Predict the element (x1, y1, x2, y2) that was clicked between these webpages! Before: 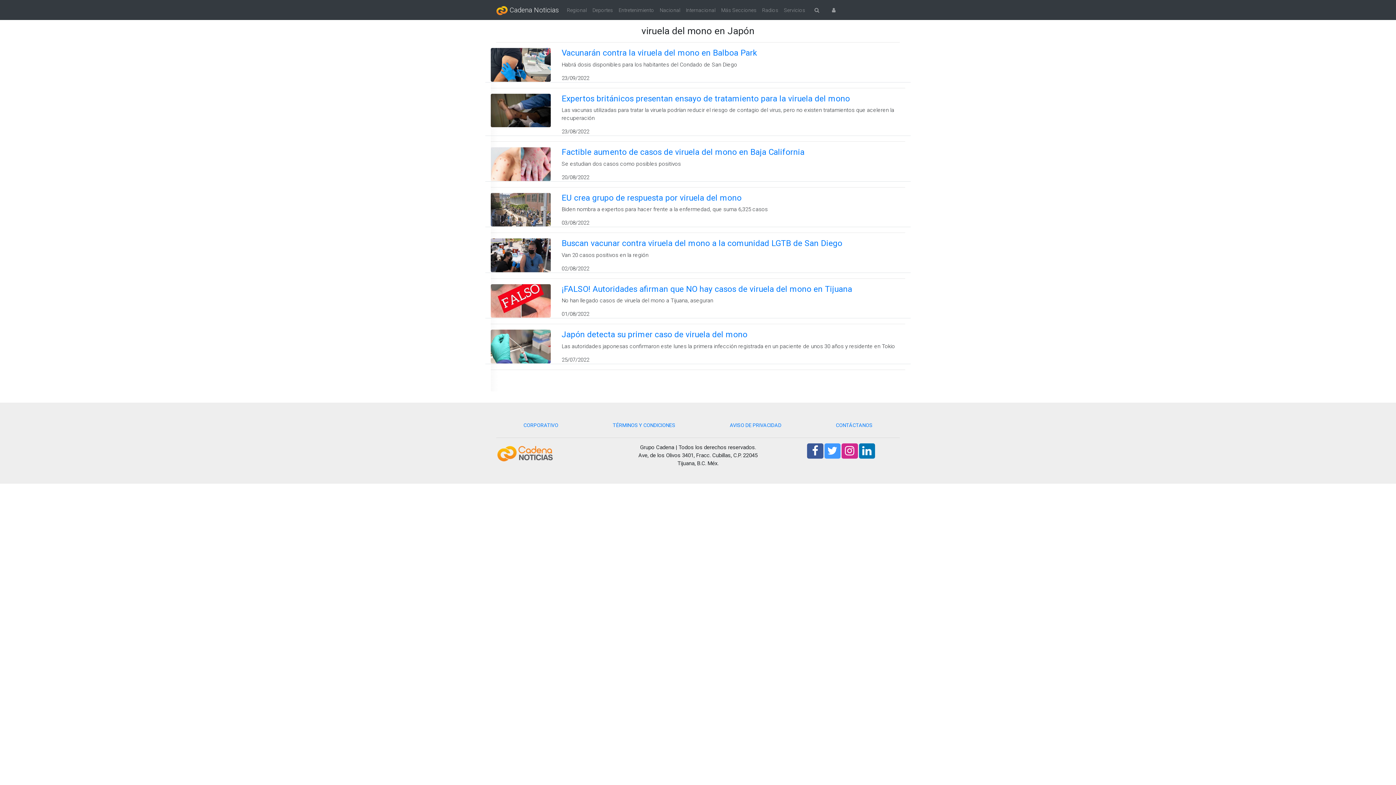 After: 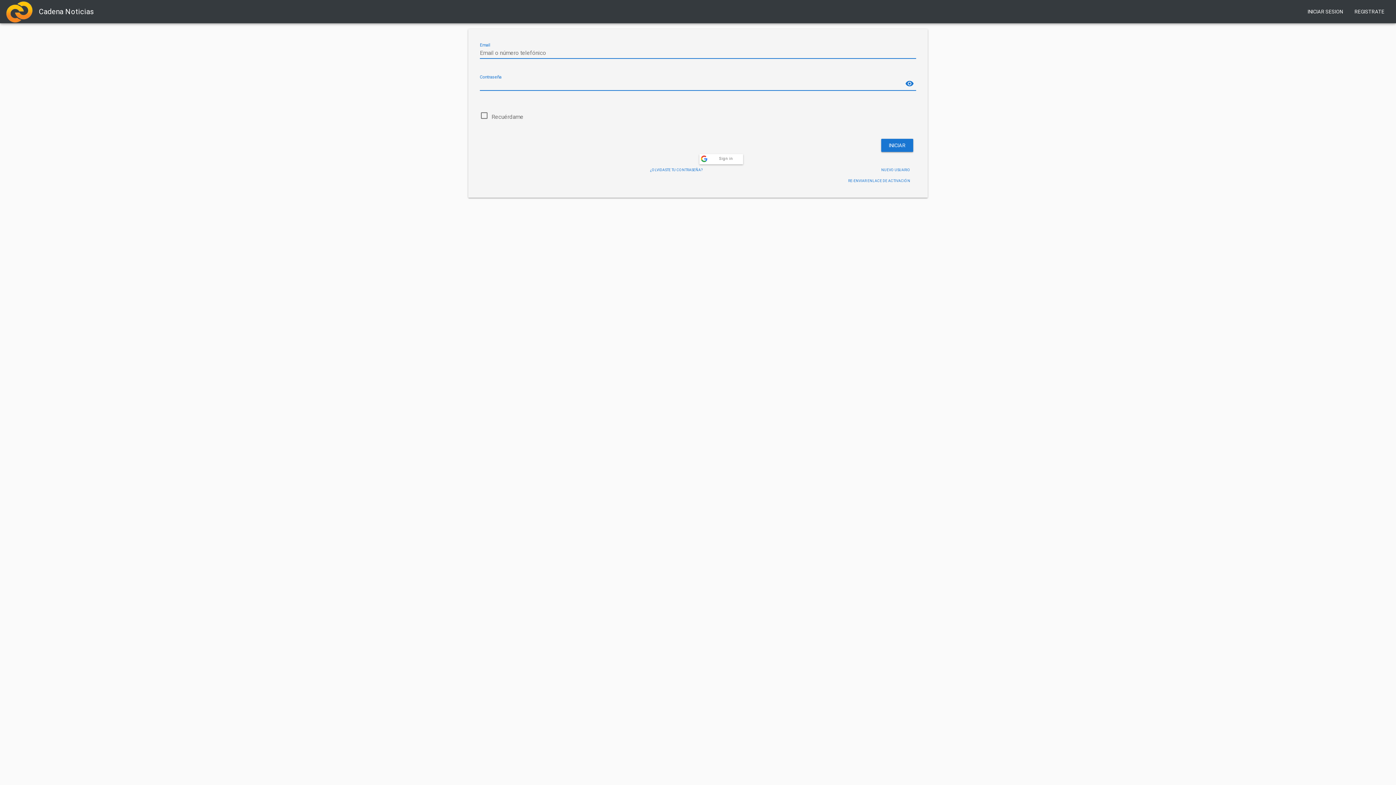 Action: bbox: (825, 0, 842, 20)